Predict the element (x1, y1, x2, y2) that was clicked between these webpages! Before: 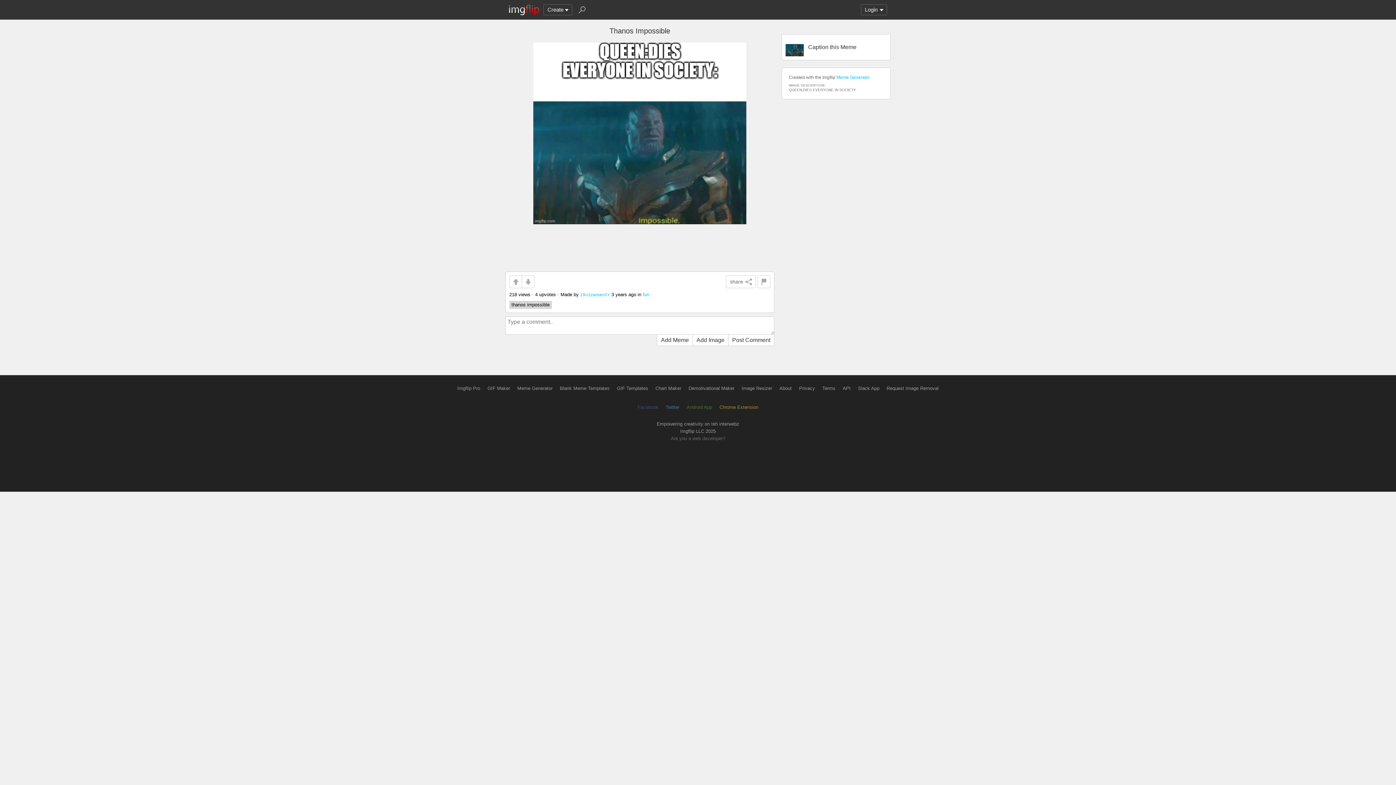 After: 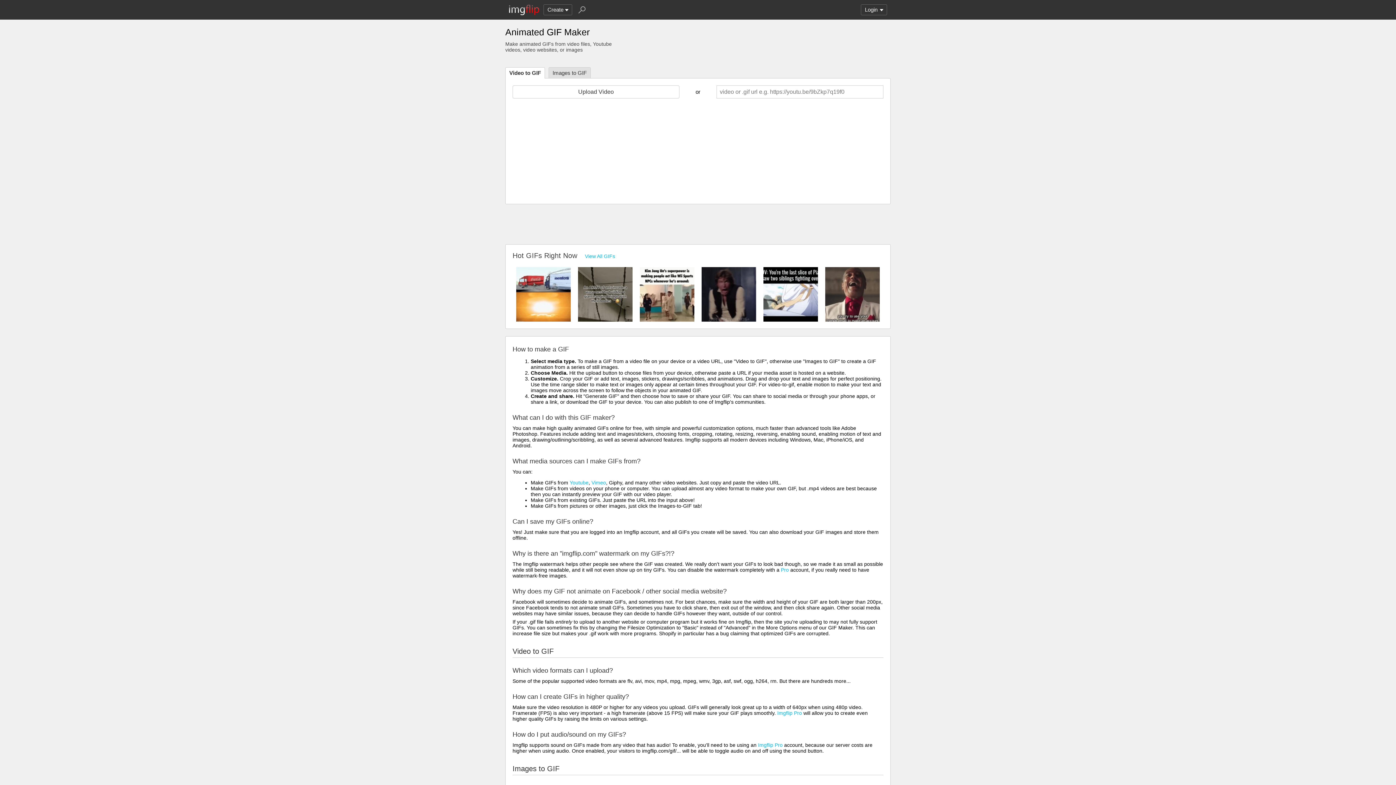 Action: bbox: (487, 385, 510, 391) label: GIF Maker